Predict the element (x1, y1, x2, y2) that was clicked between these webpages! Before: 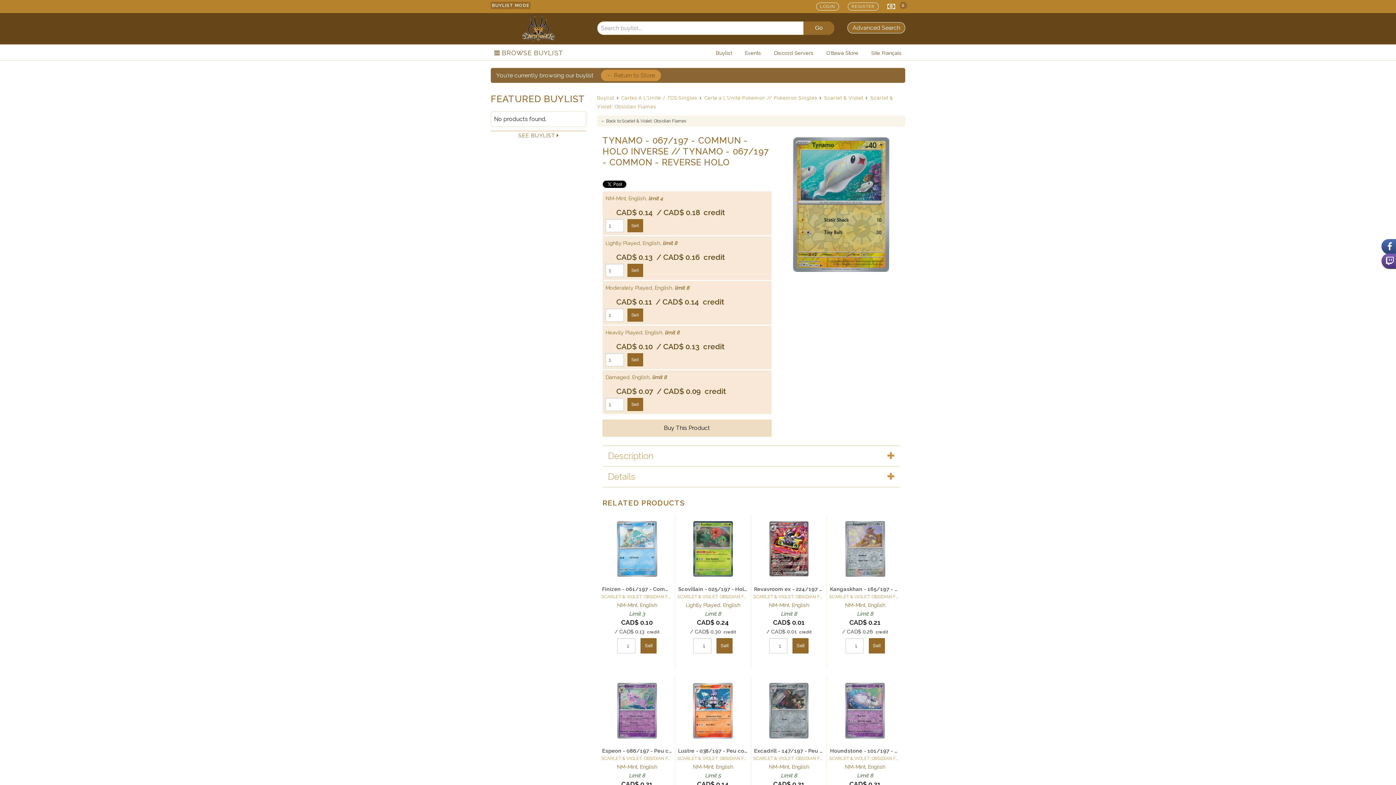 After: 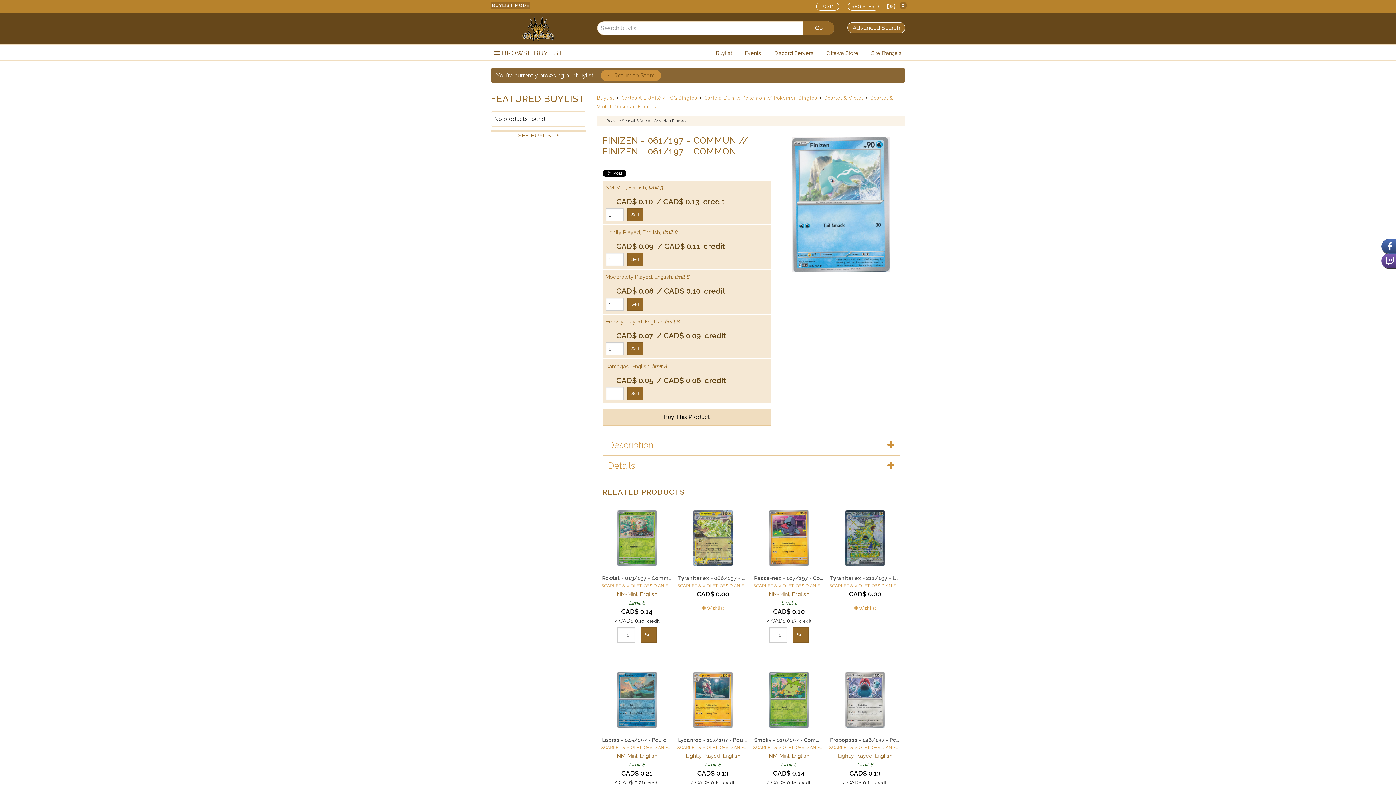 Action: bbox: (600, 584, 673, 593) label: Finizen - 061/197 - Commun // Finizen - 061/197 - Common